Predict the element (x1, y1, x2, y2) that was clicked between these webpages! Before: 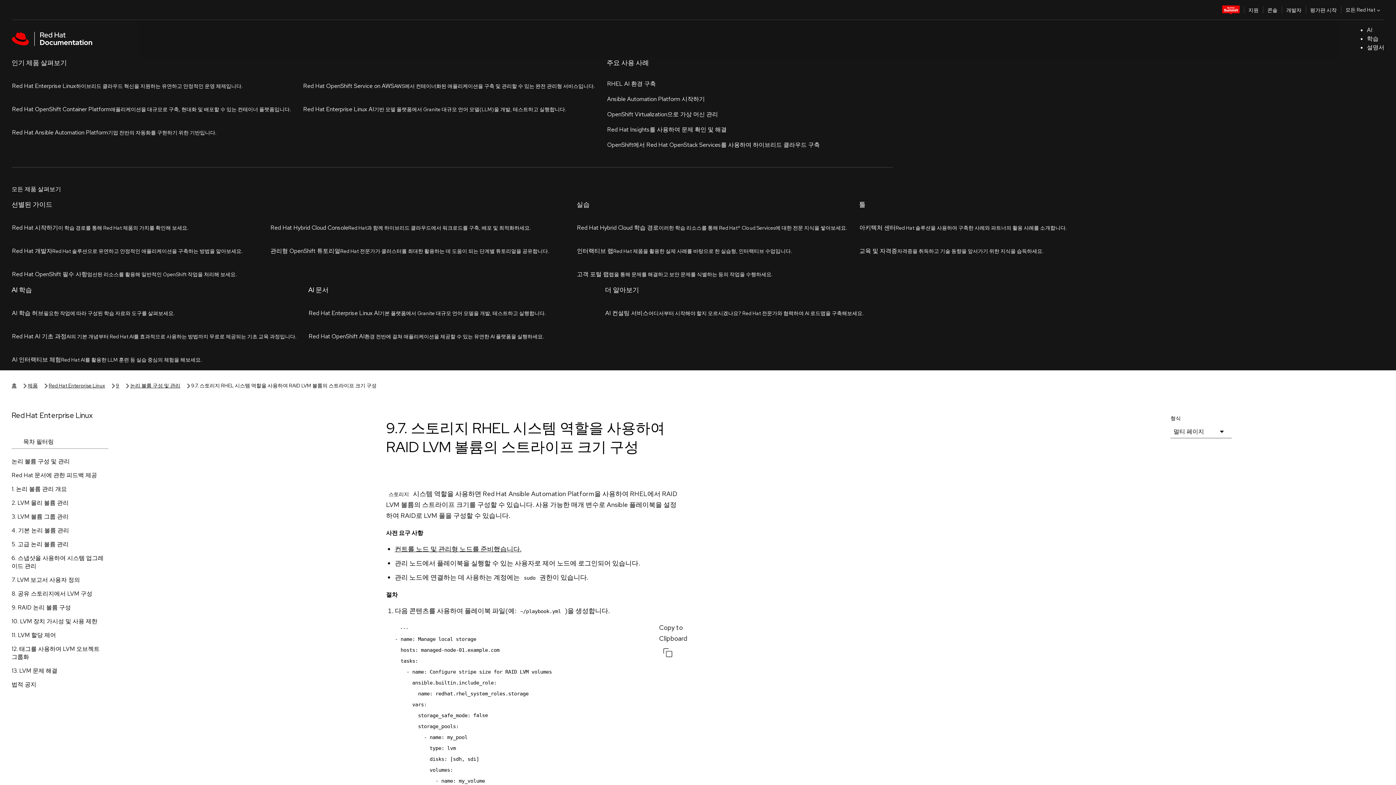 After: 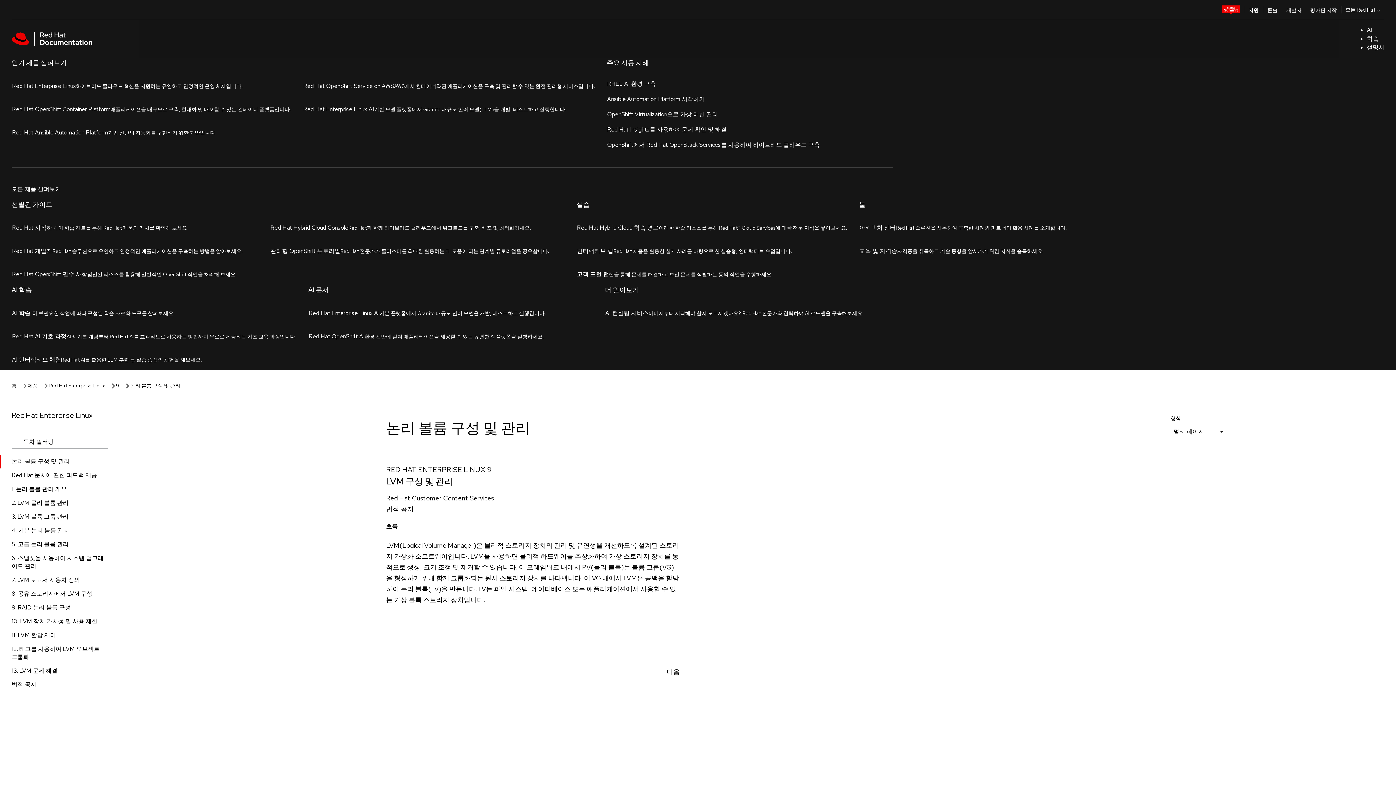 Action: bbox: (130, 57, 180, 65) label: 논리 볼륨 구성 및 관리